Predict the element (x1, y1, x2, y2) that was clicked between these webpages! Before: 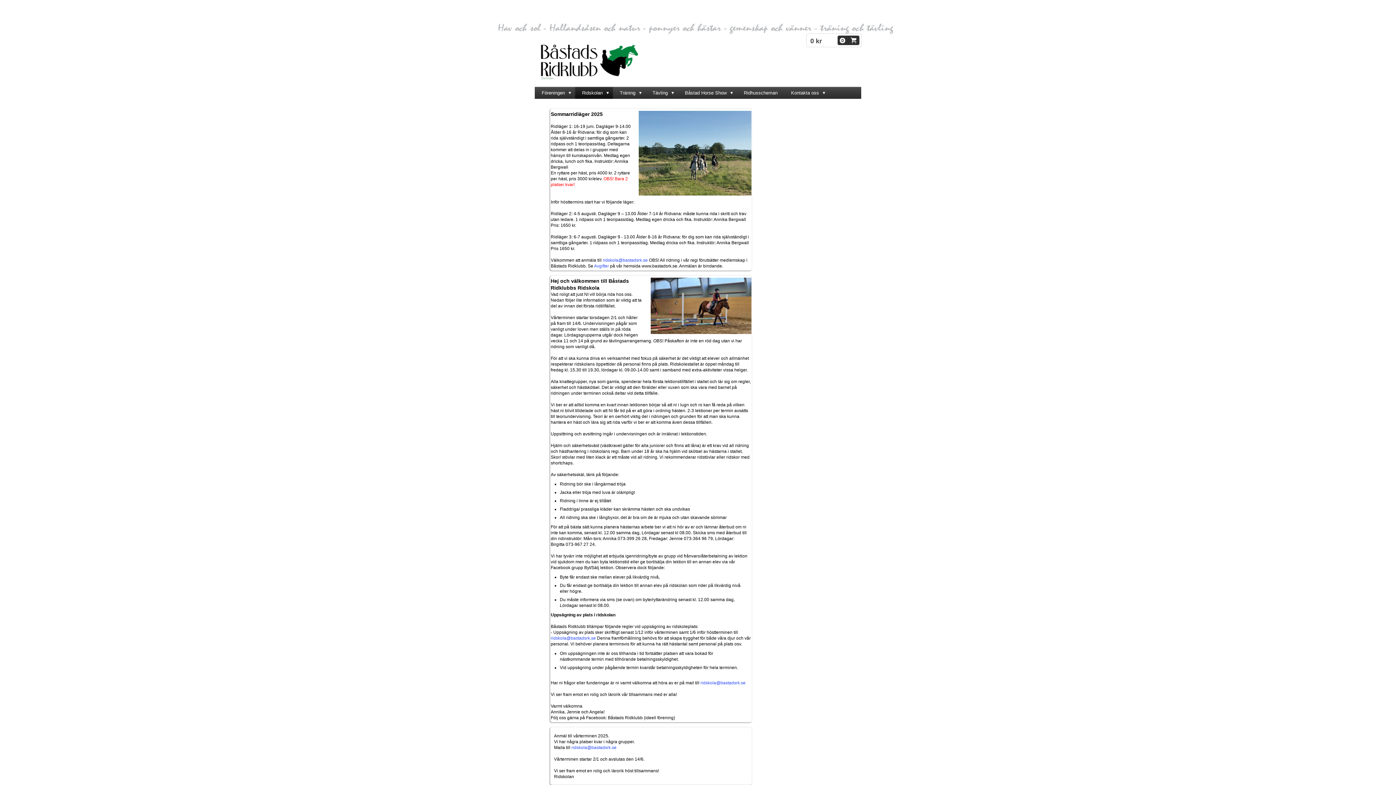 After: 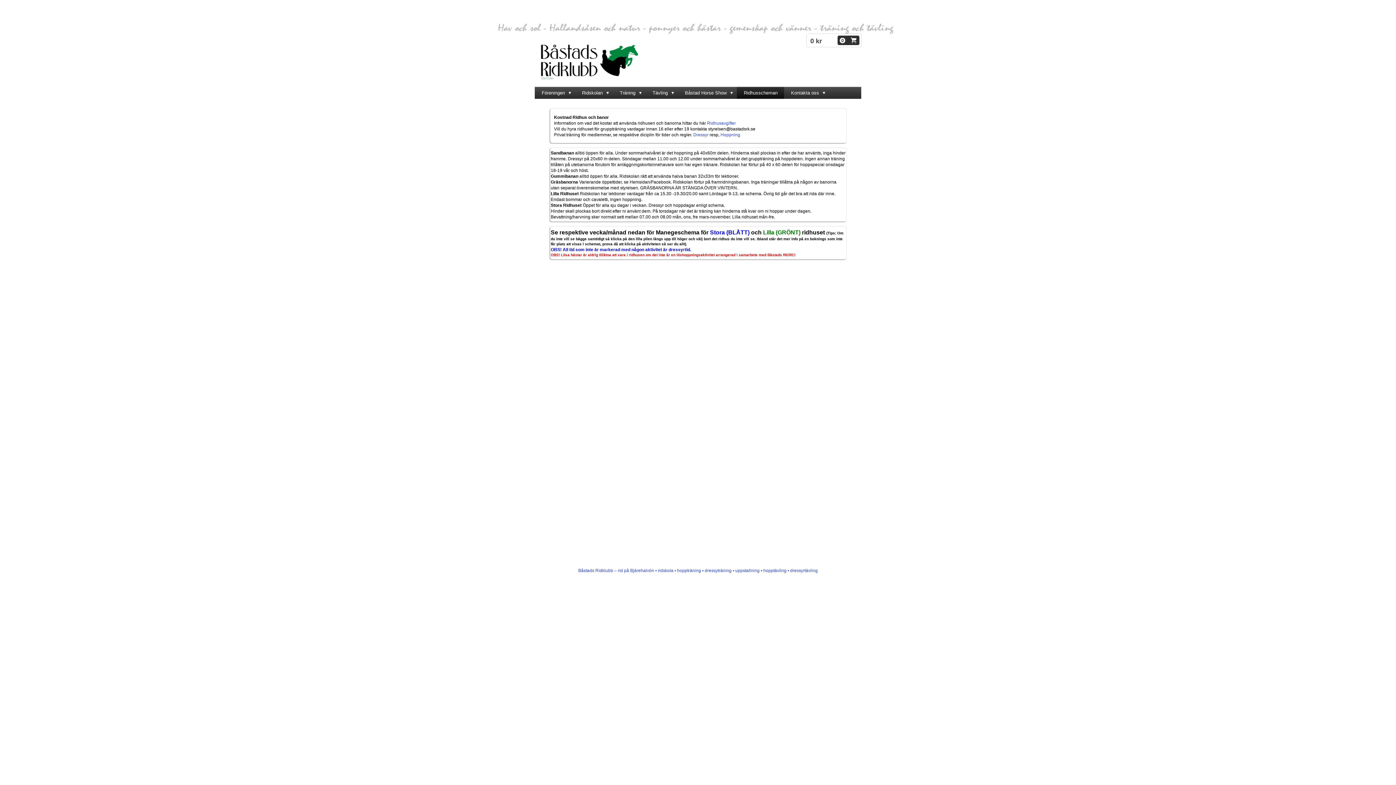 Action: label: Ridhusscheman bbox: (737, 86, 784, 98)